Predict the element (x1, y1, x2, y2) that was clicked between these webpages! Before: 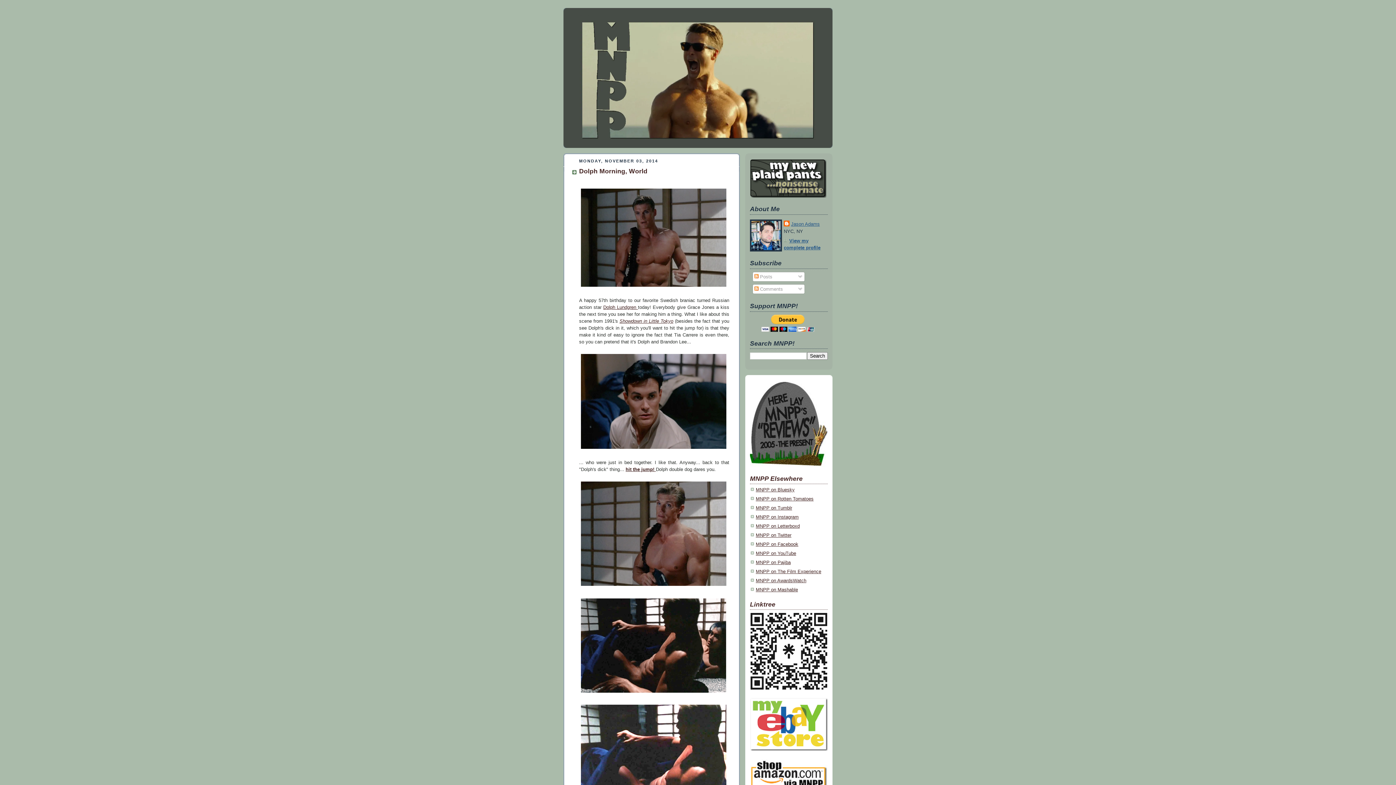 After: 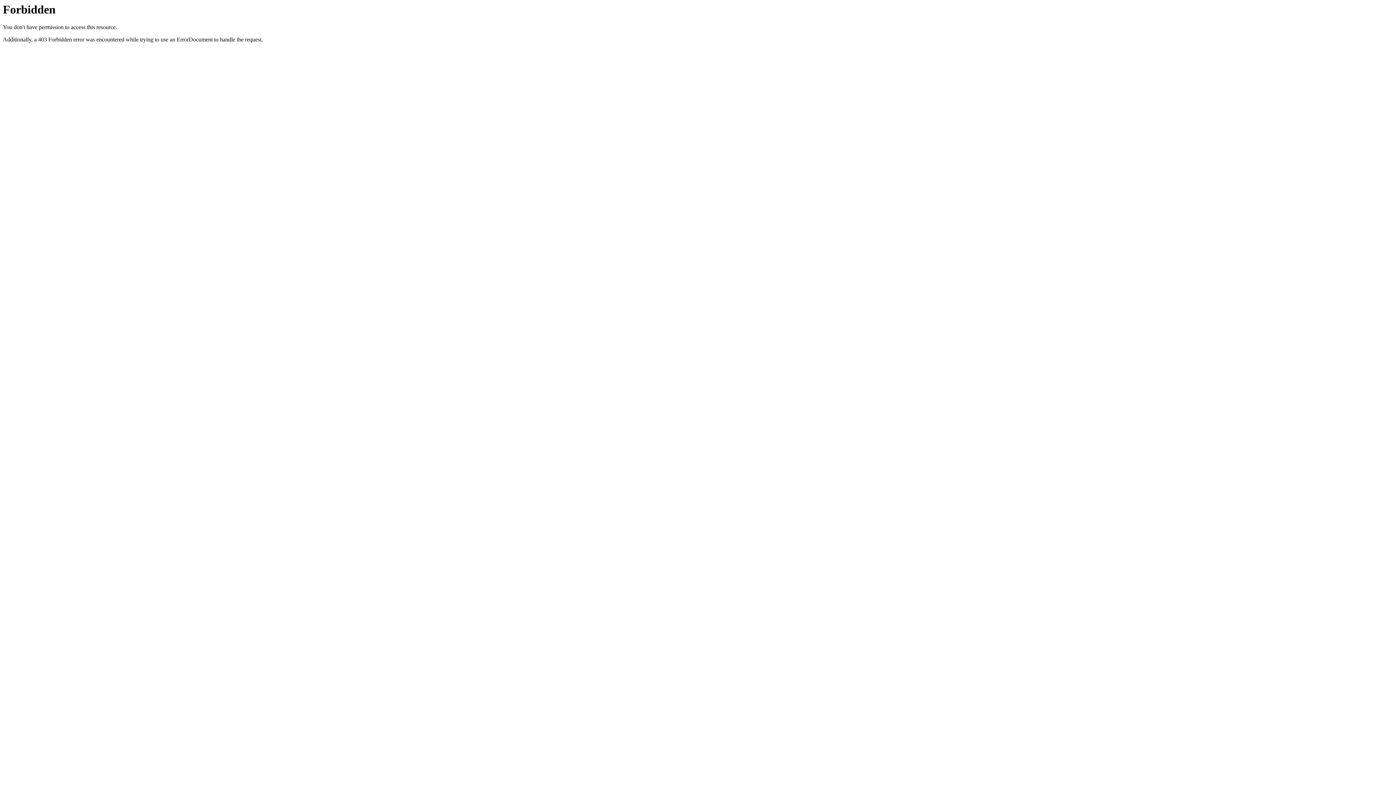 Action: label: MNPP on Pajiba bbox: (756, 560, 790, 565)